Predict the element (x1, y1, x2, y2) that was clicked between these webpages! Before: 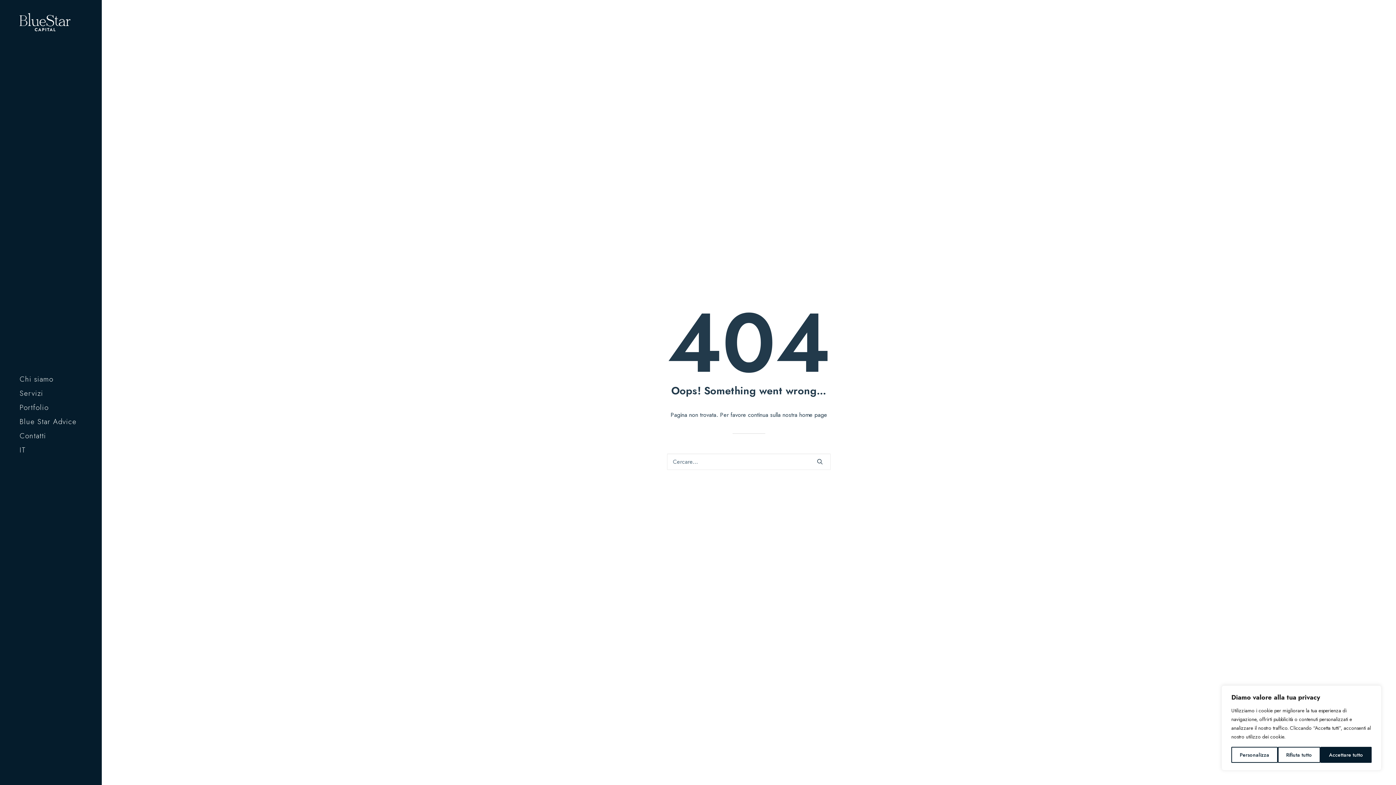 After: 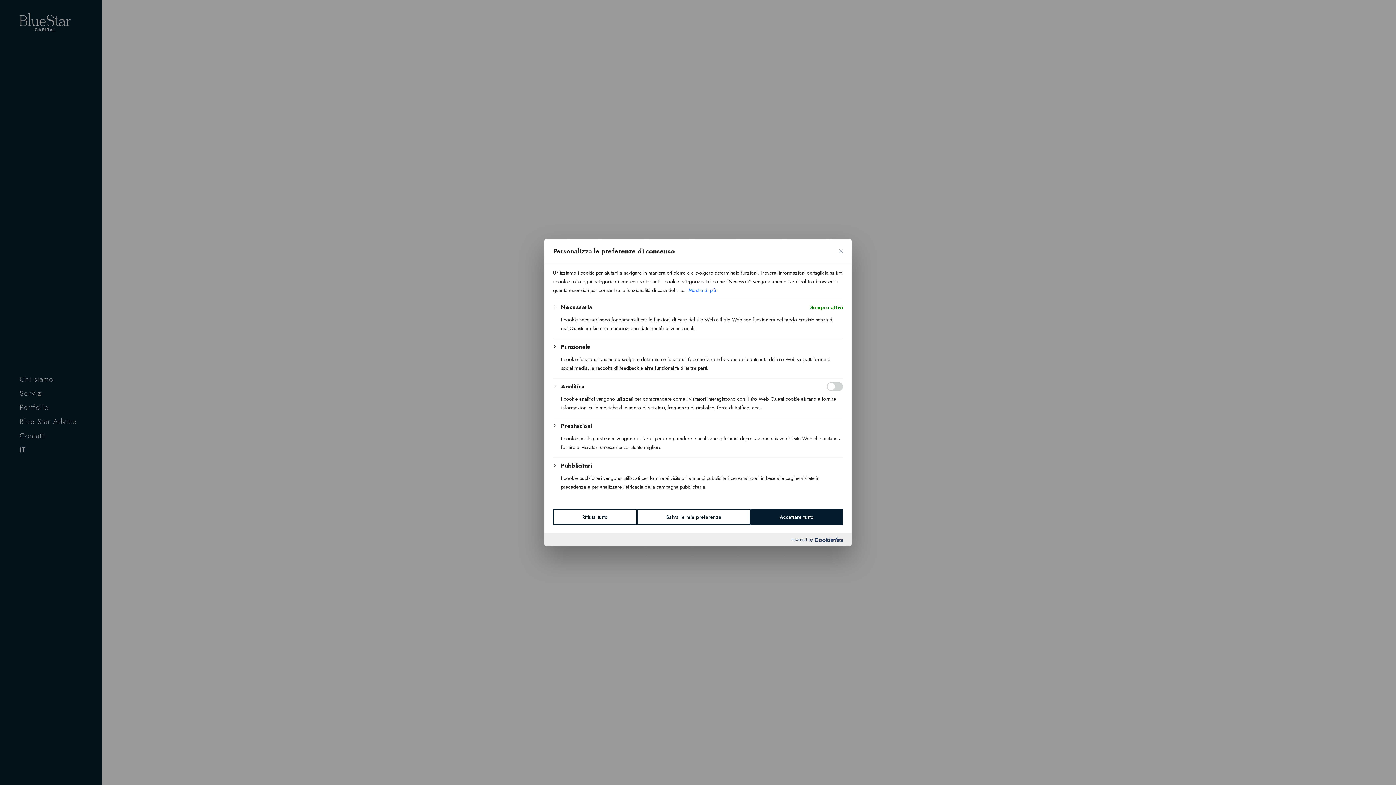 Action: label: Personalizza bbox: (1231, 747, 1278, 763)